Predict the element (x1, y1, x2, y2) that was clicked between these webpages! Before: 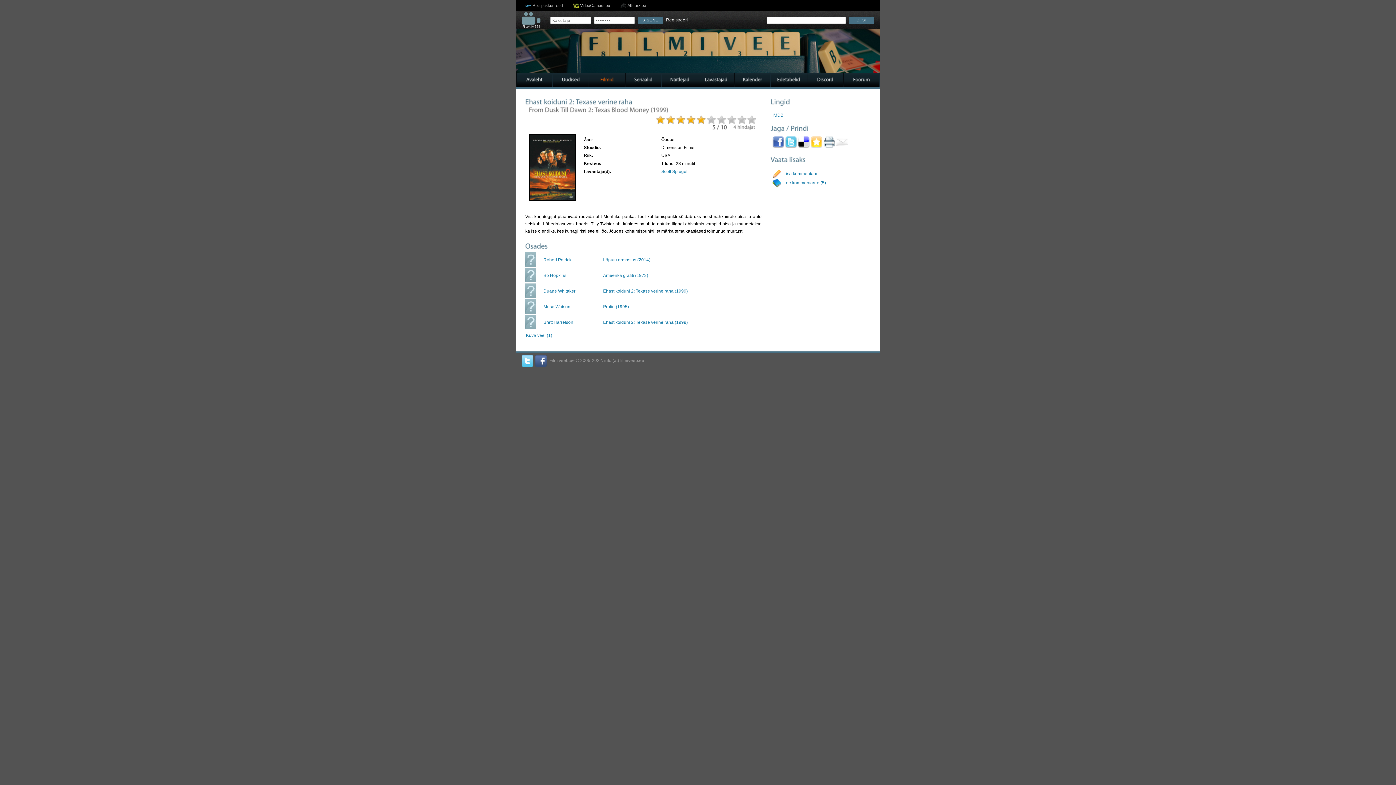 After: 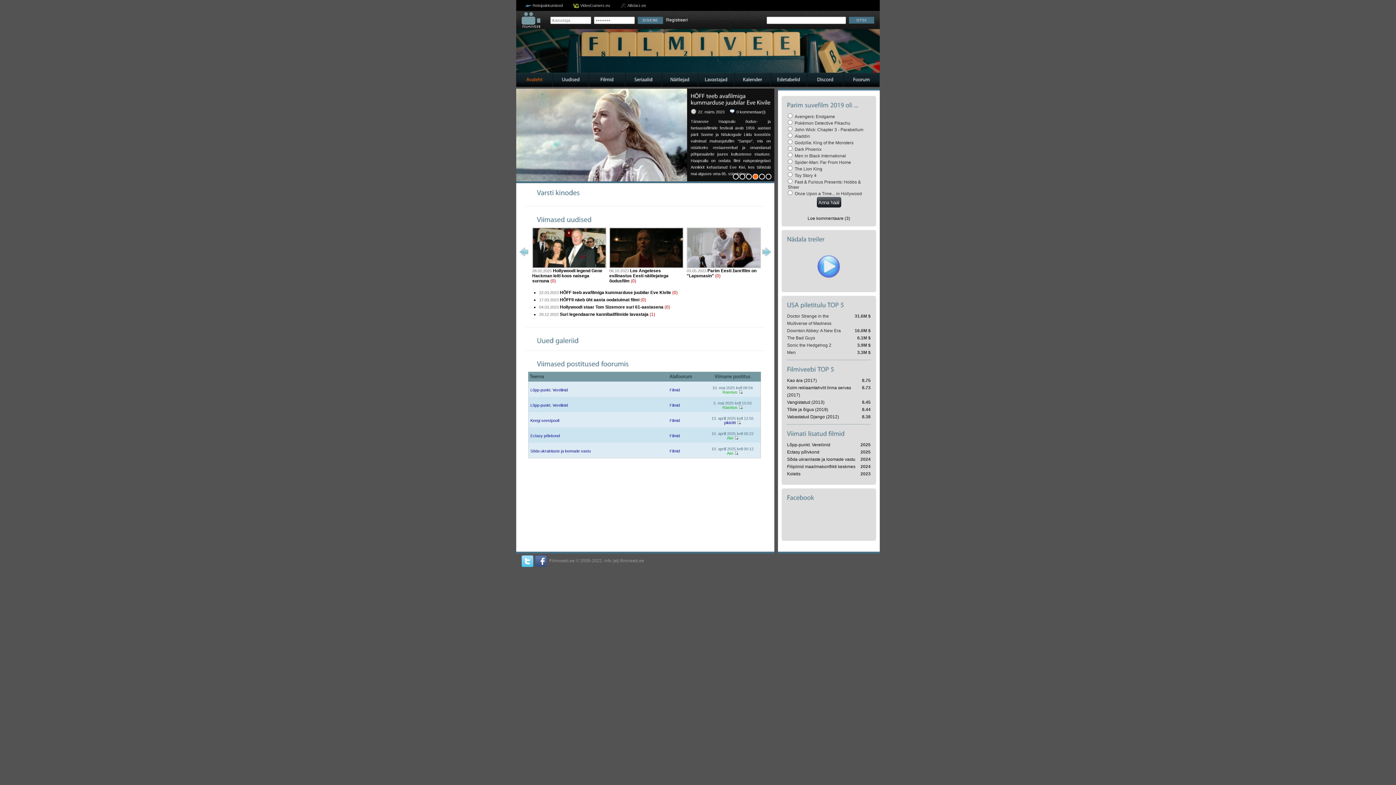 Action: bbox: (810, 144, 822, 149)